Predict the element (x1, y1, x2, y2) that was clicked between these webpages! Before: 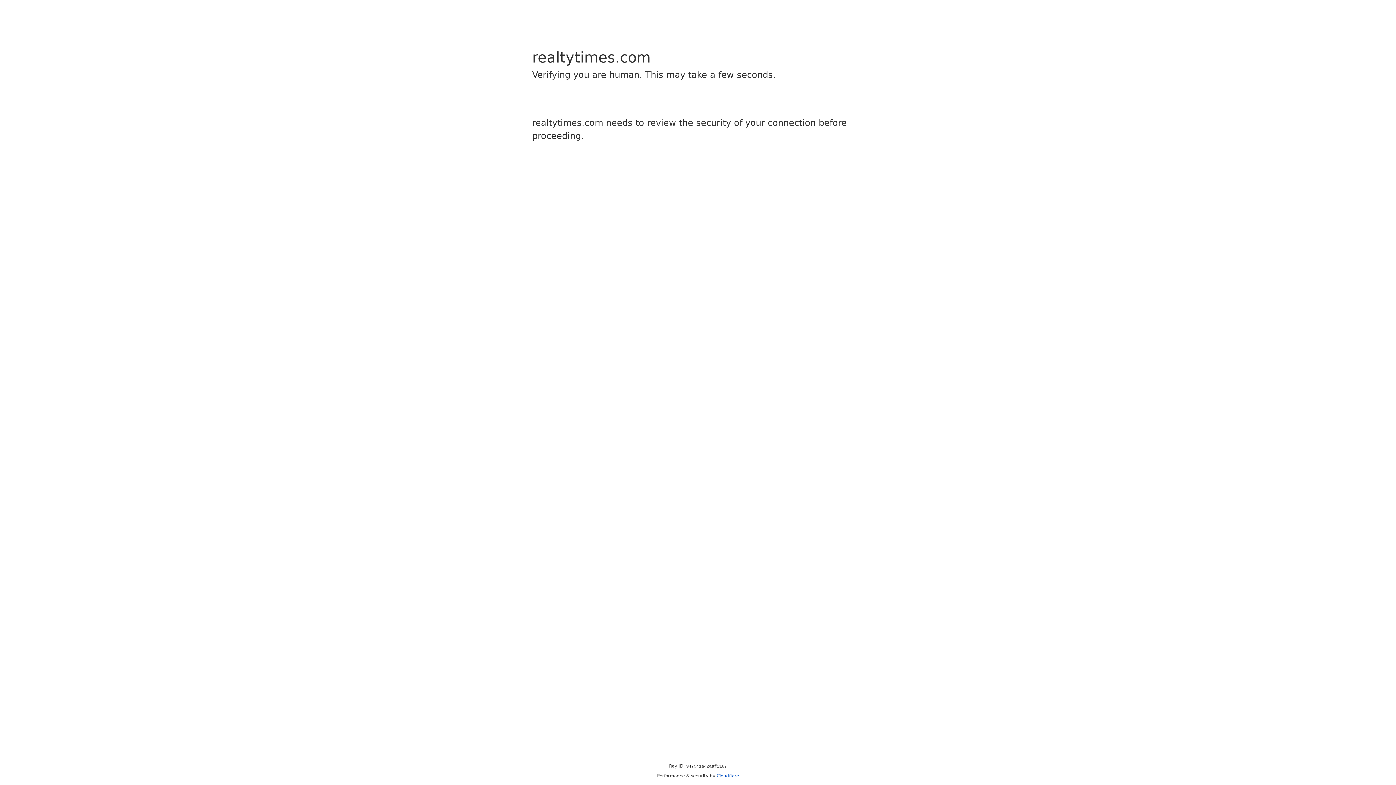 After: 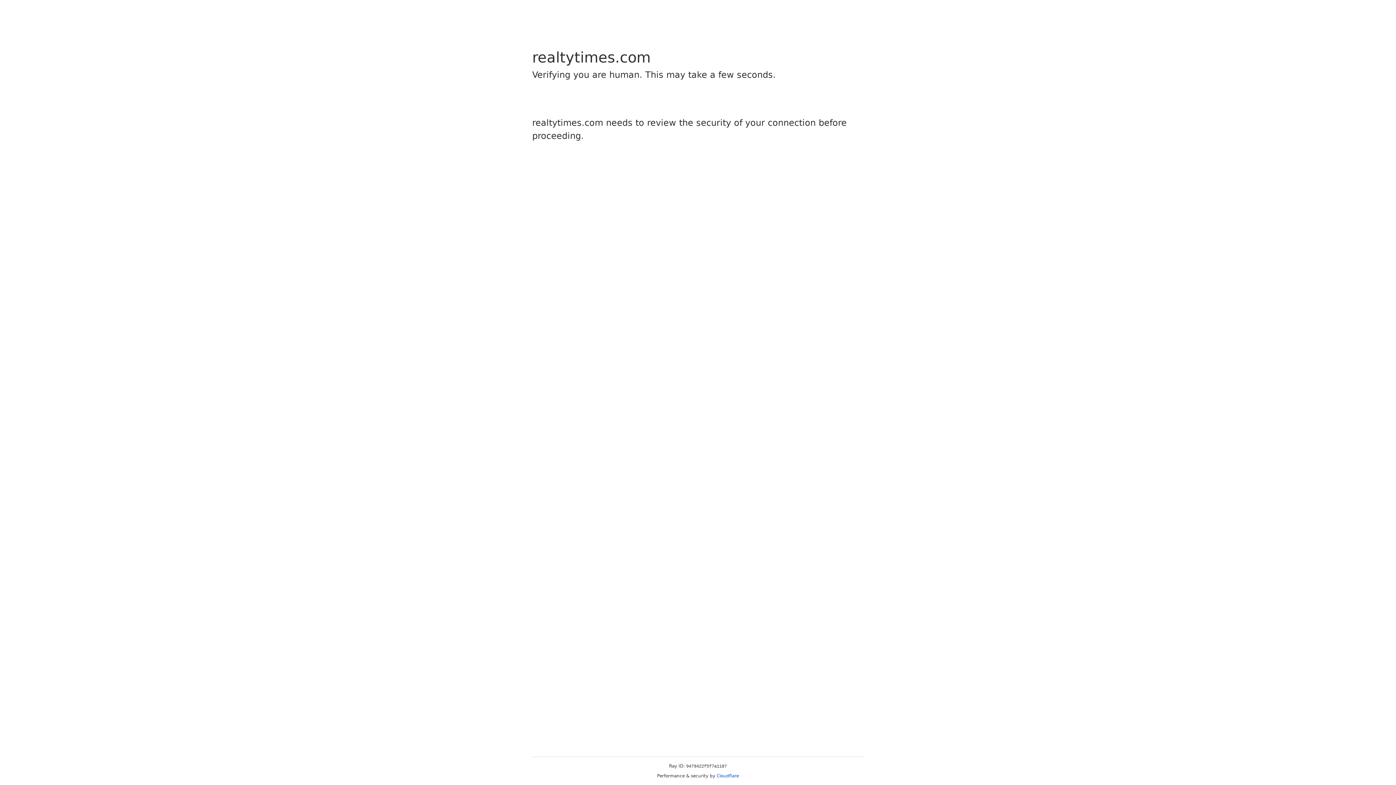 Action: label: Cloudflare bbox: (716, 773, 739, 778)